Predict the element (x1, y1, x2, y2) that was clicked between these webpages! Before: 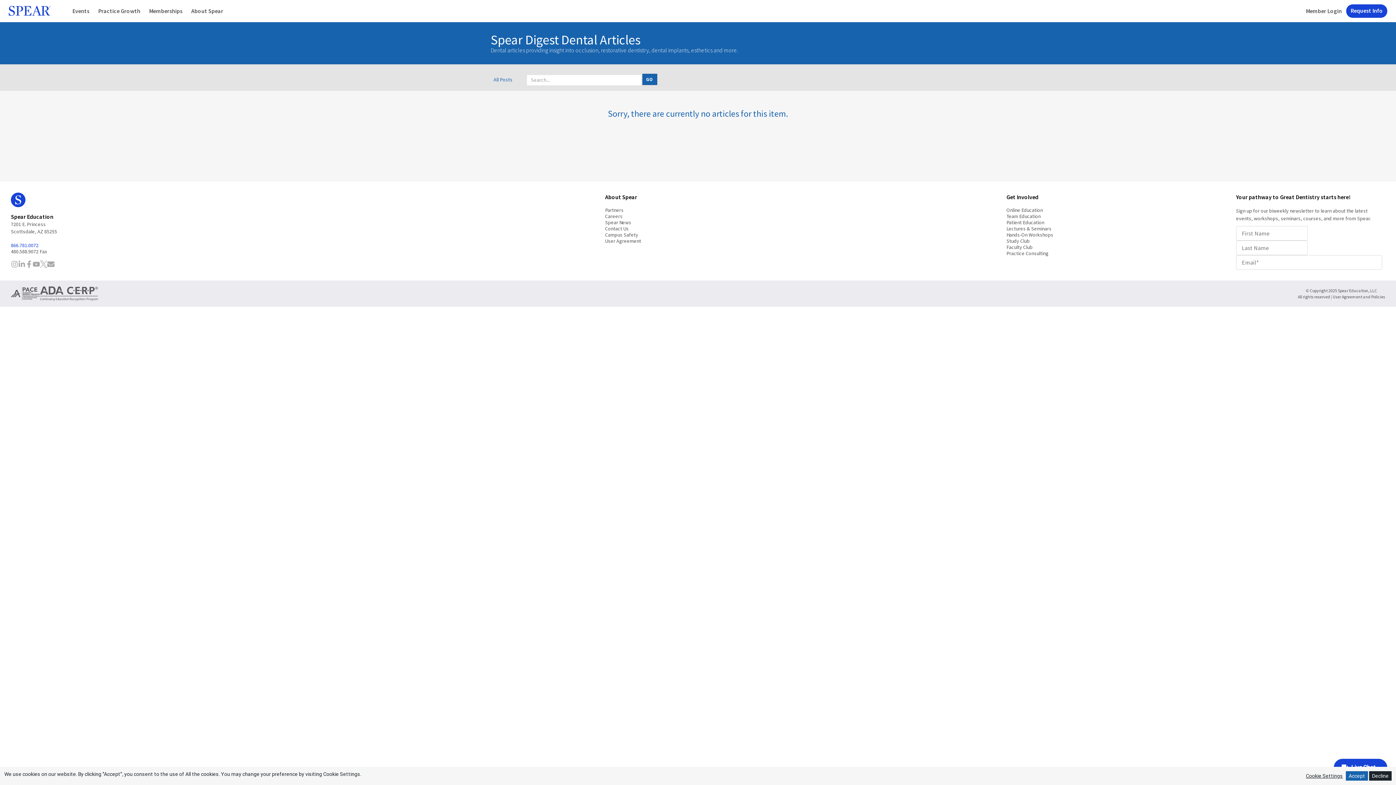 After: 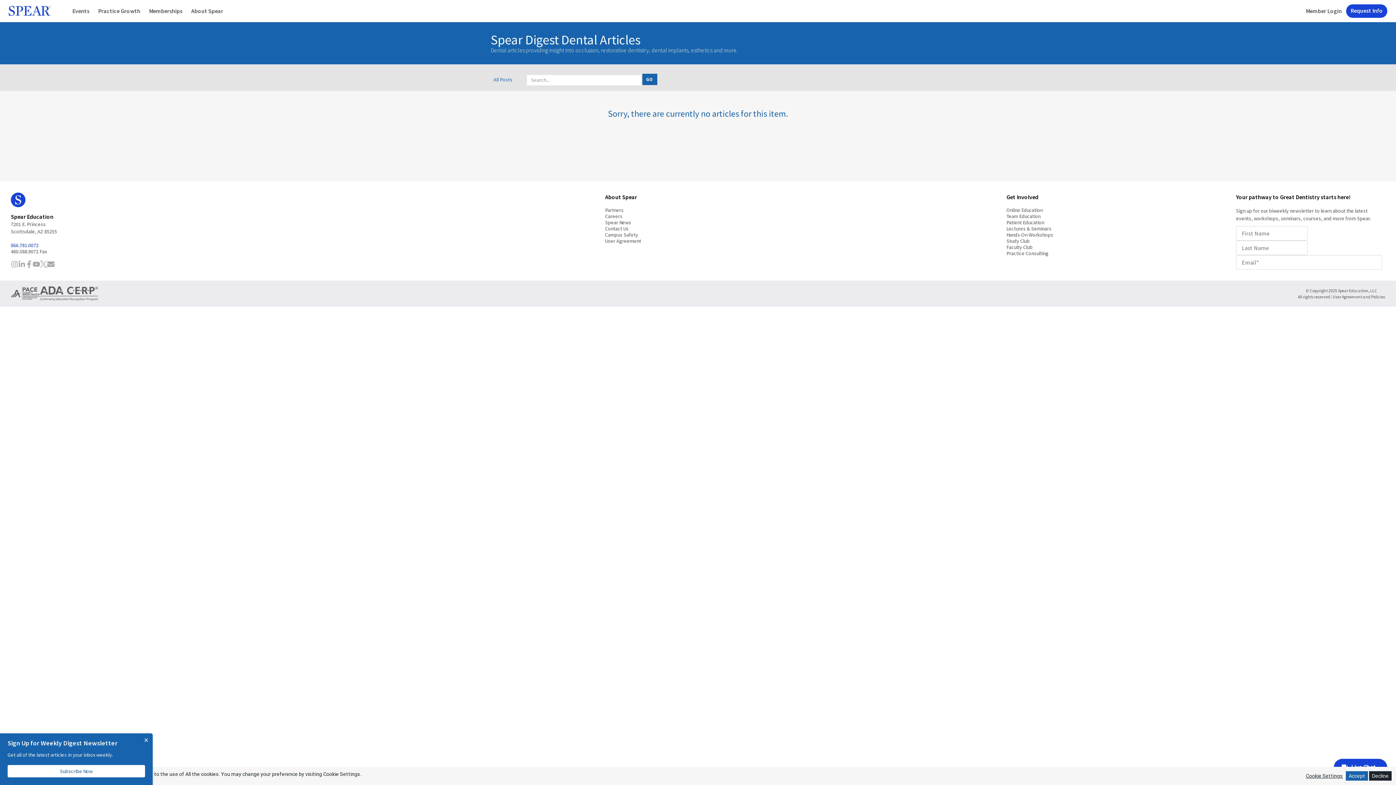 Action: label: Cookie Settings bbox: (1306, 773, 1343, 779)